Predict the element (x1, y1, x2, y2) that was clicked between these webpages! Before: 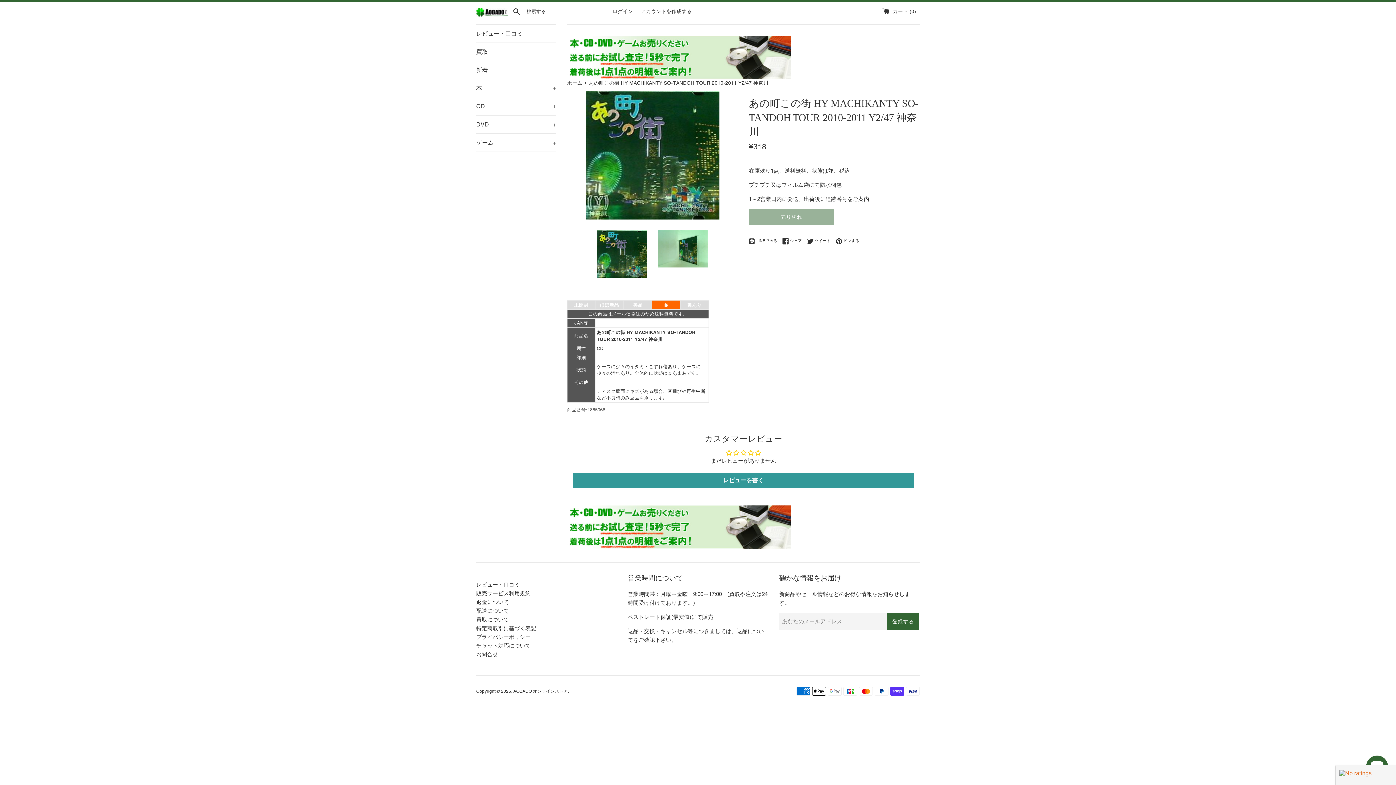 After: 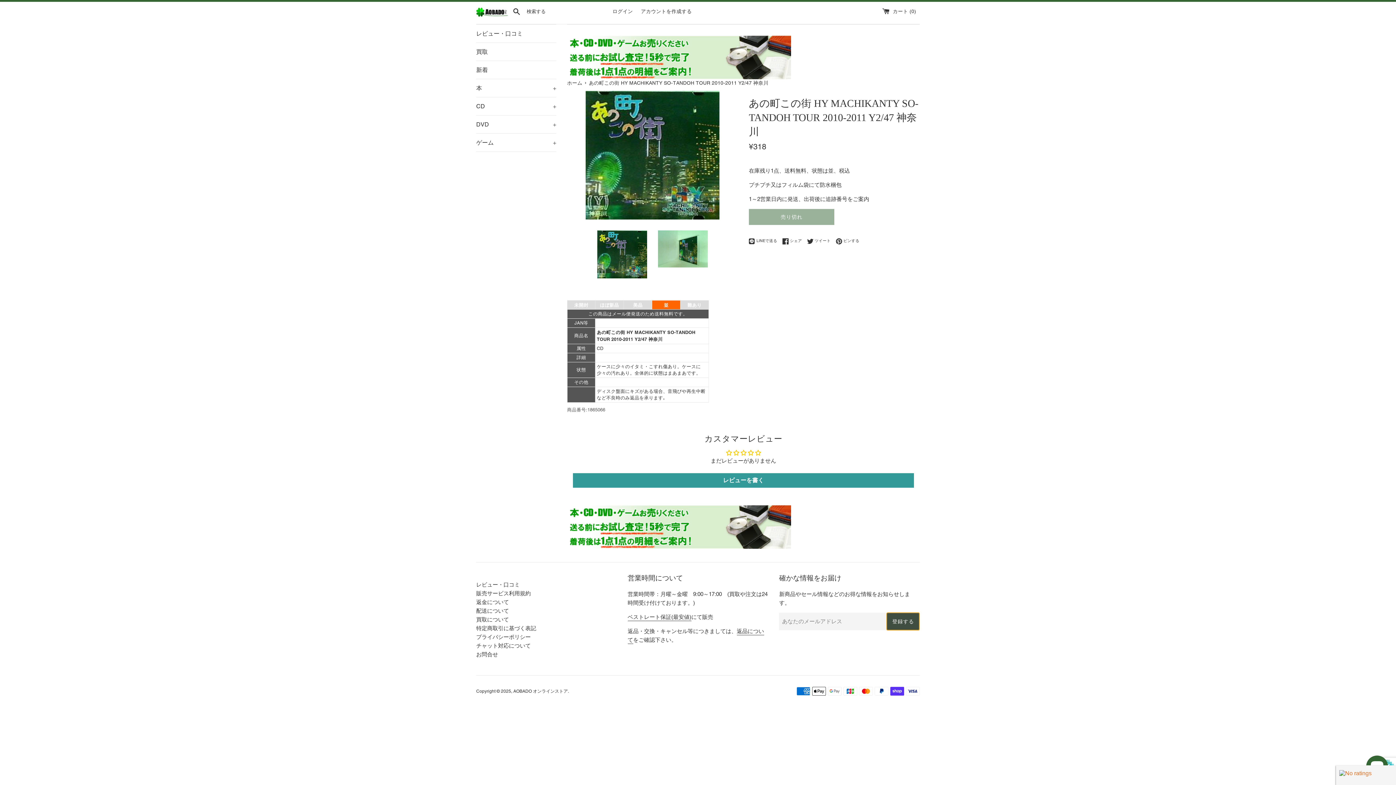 Action: label: 登録する bbox: (887, 612, 919, 630)